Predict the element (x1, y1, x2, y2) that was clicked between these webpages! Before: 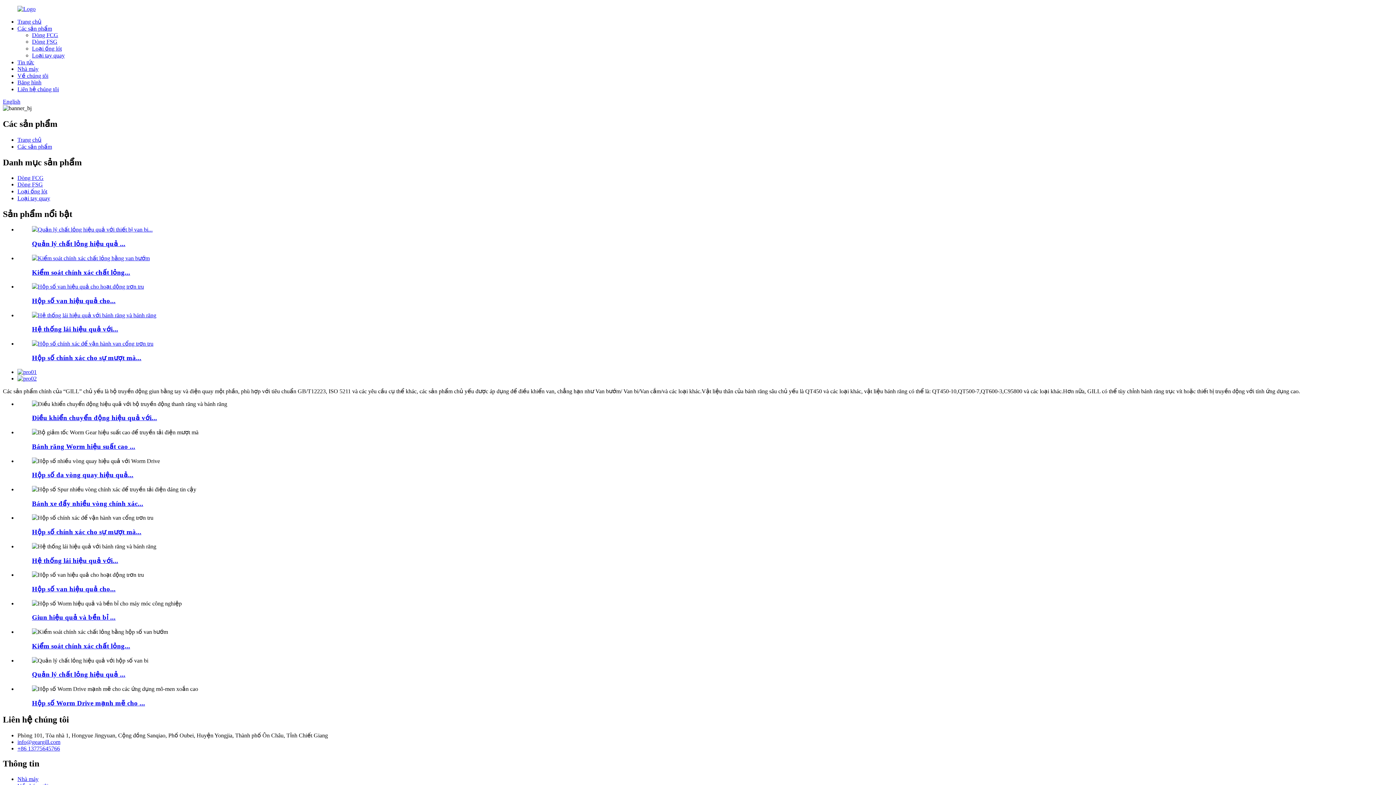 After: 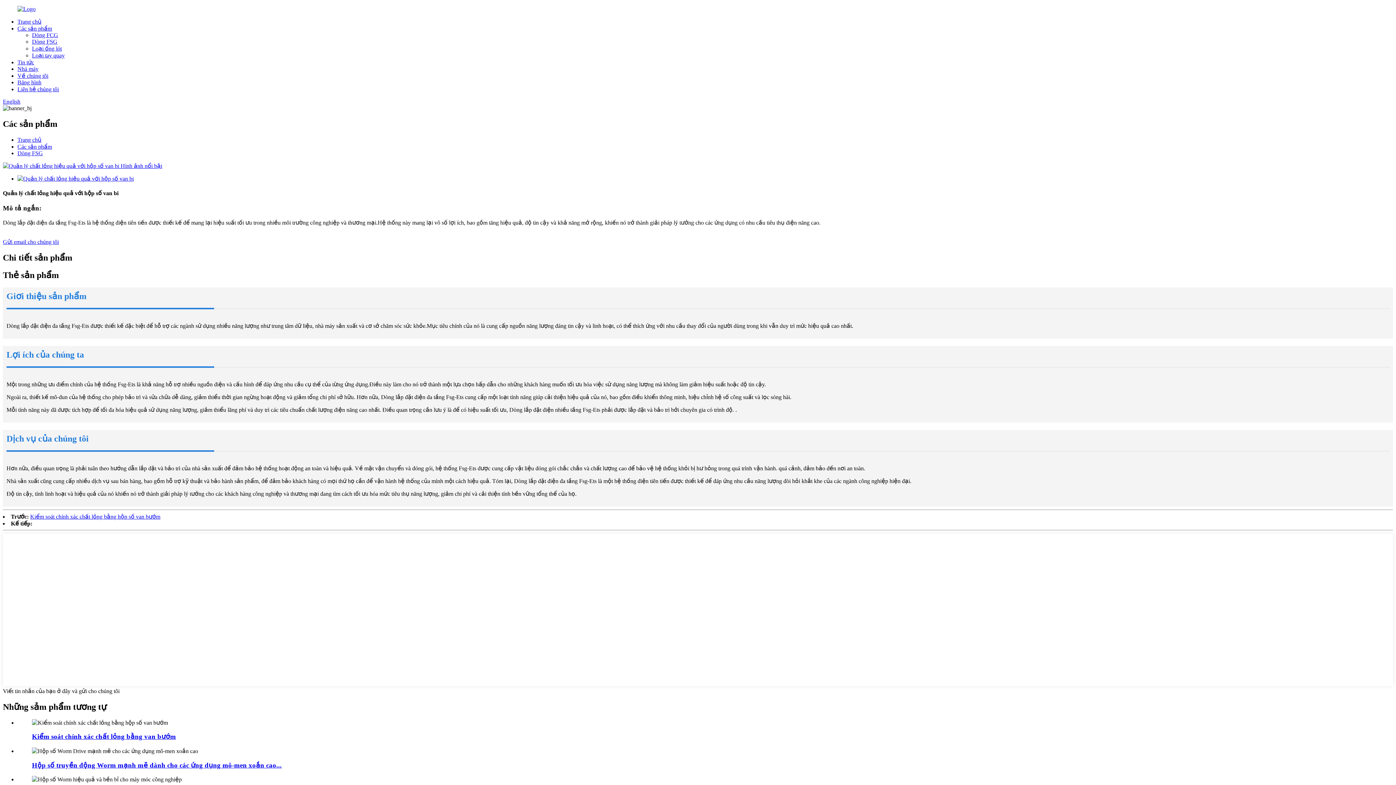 Action: bbox: (32, 240, 125, 247) label: Quản lý chất lỏng hiệu quả ...